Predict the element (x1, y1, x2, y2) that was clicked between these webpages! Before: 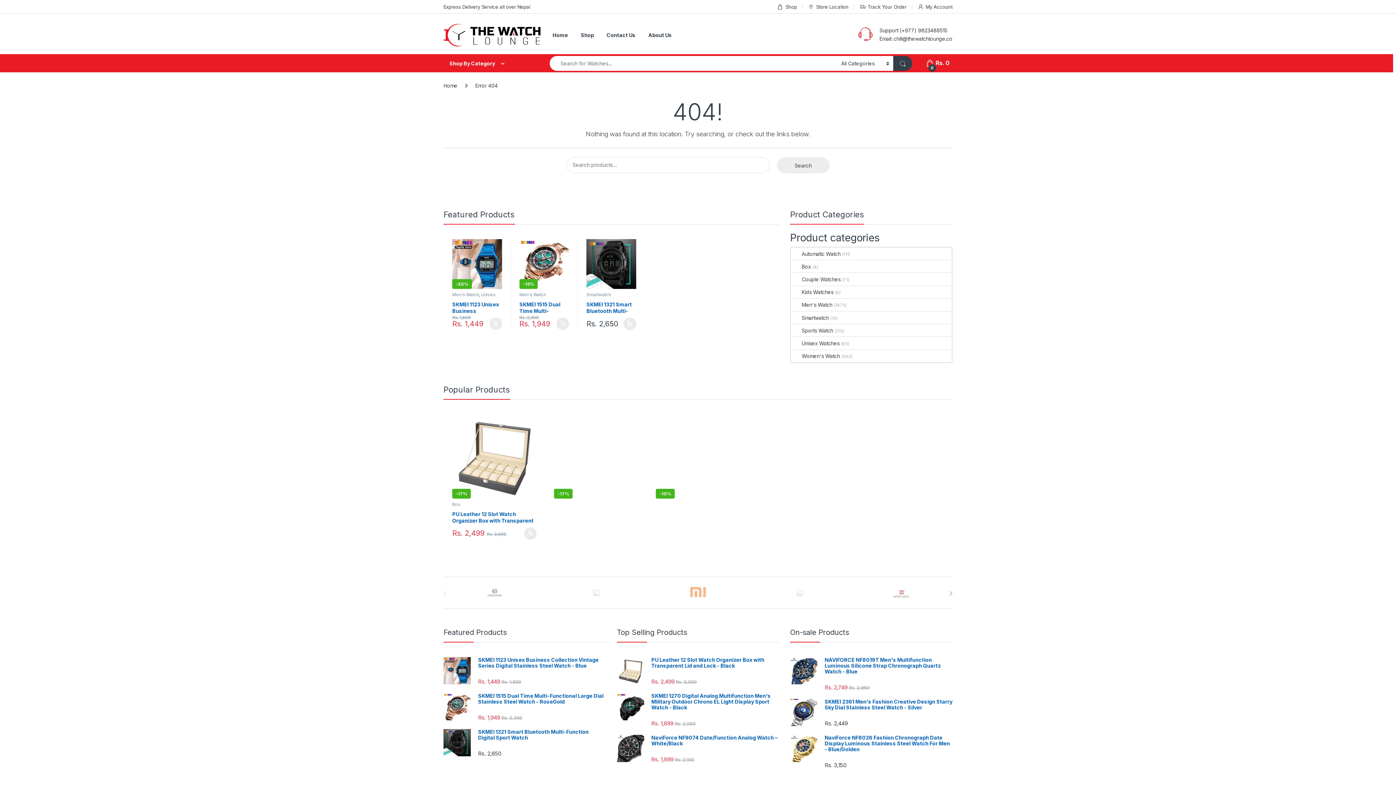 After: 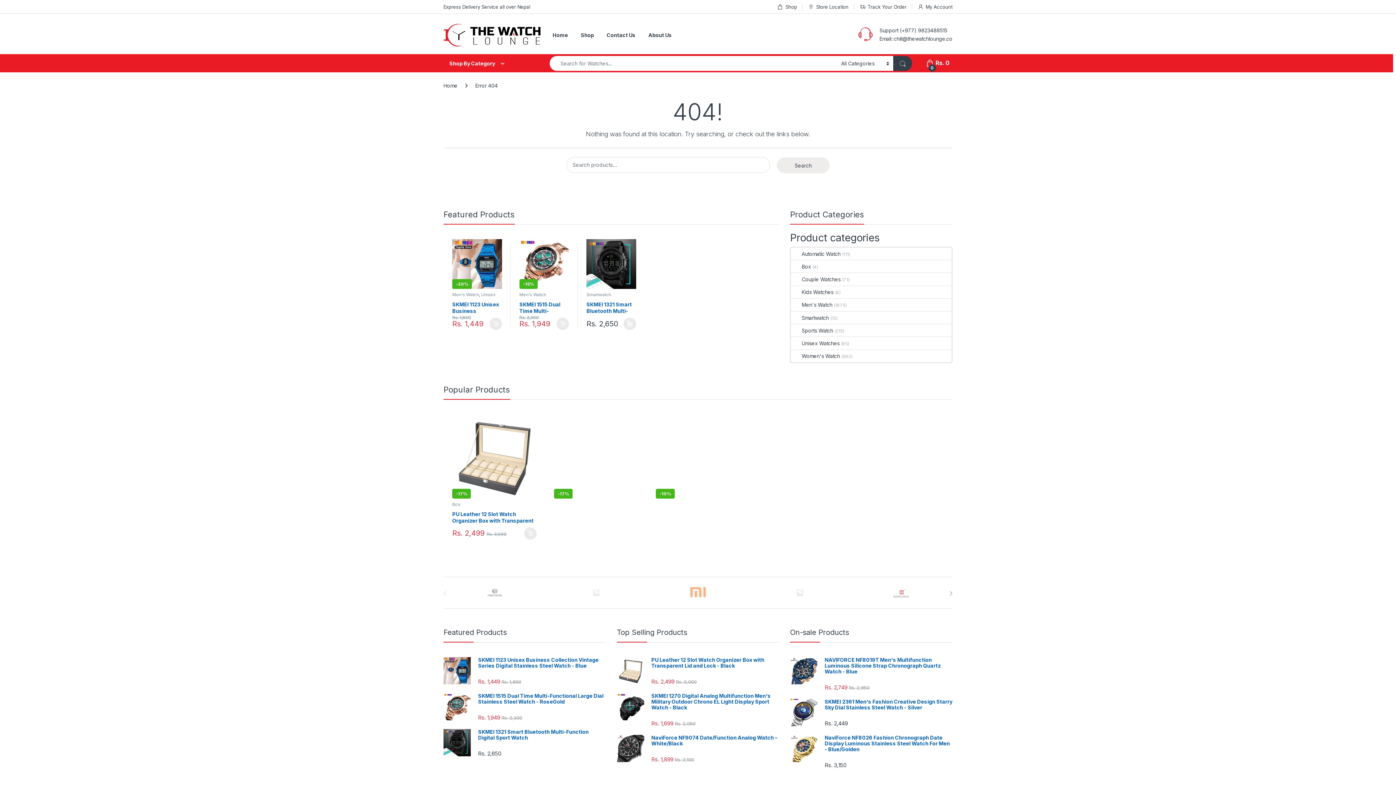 Action: label: Express Delivery Service all over Nepal bbox: (443, 0, 530, 13)